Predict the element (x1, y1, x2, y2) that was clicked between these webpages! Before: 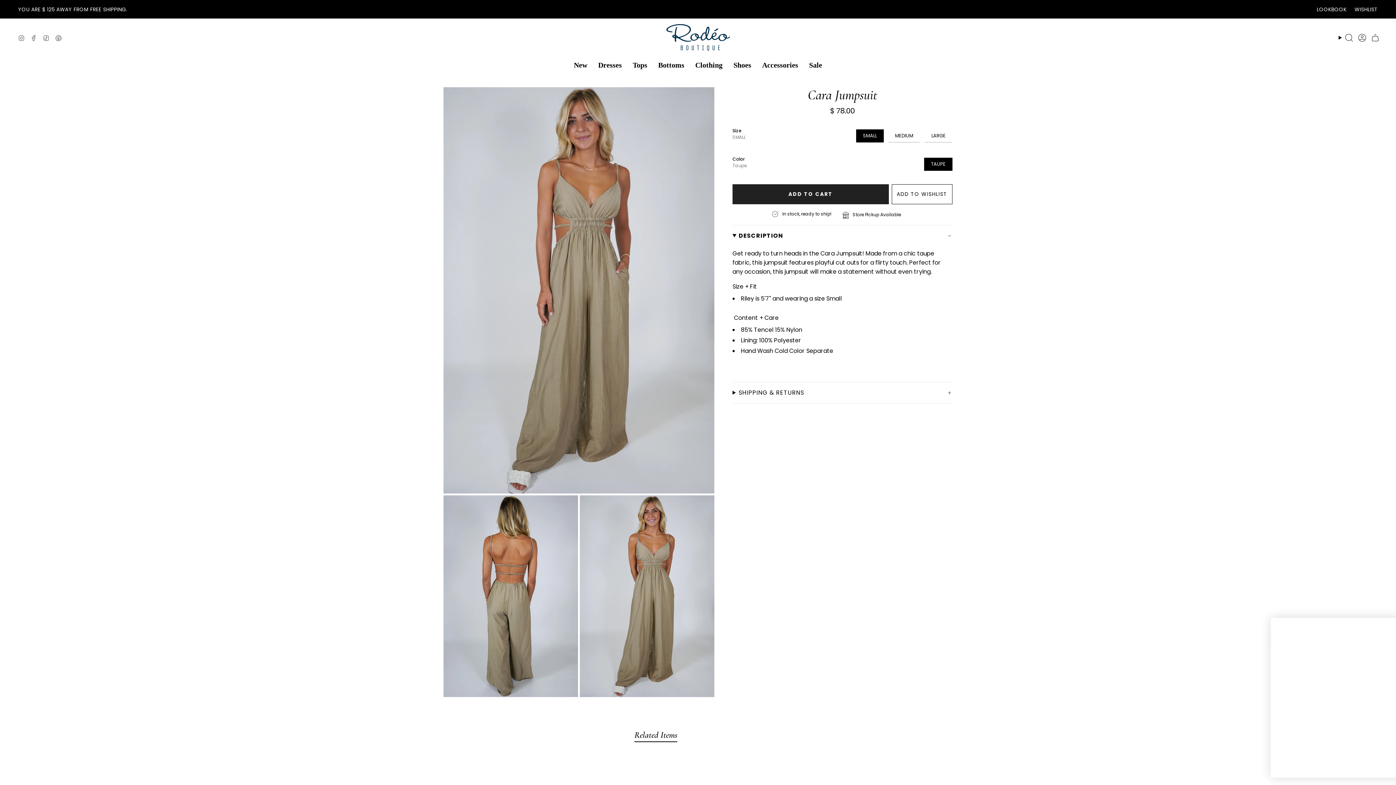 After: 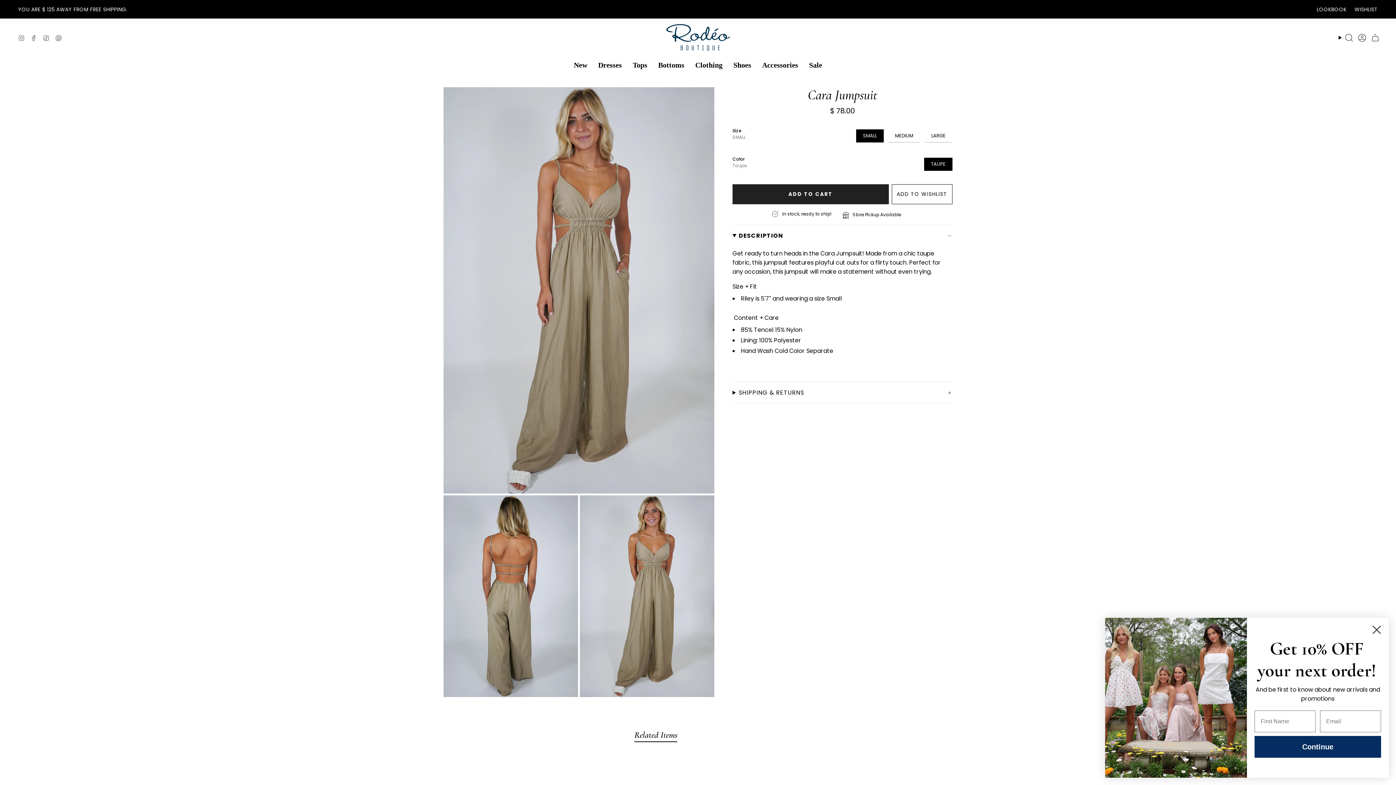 Action: label: Instagram bbox: (18, 33, 24, 41)